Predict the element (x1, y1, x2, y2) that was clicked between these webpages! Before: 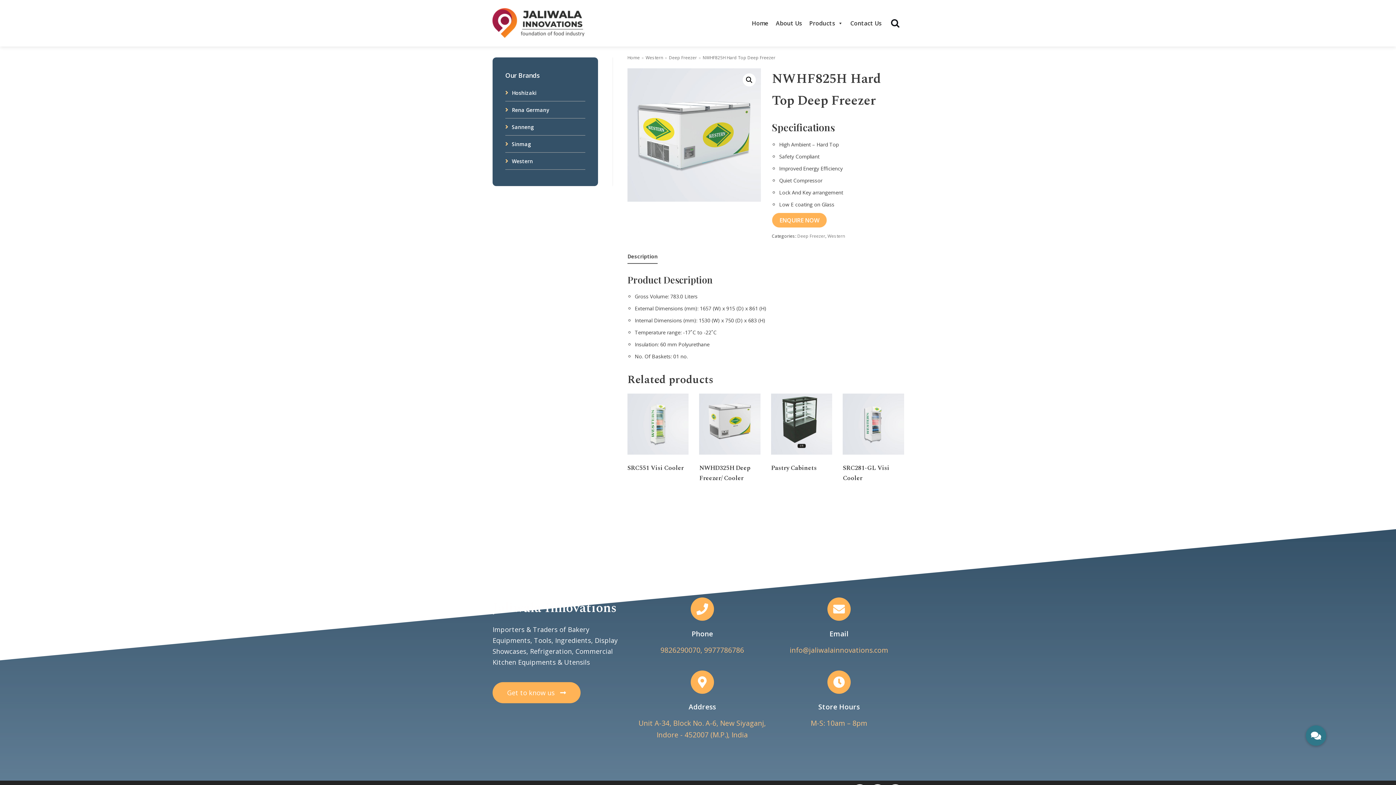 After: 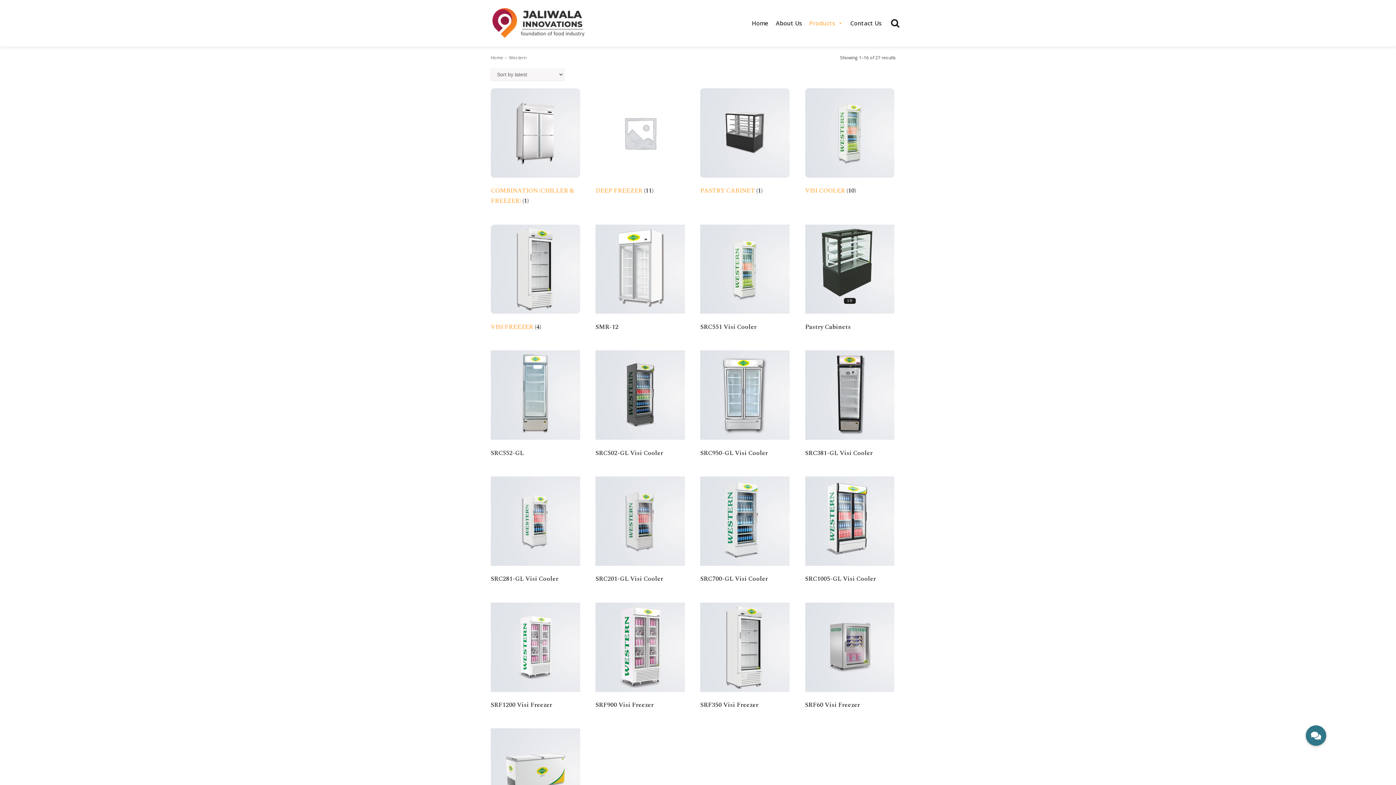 Action: bbox: (645, 54, 663, 60) label: Western